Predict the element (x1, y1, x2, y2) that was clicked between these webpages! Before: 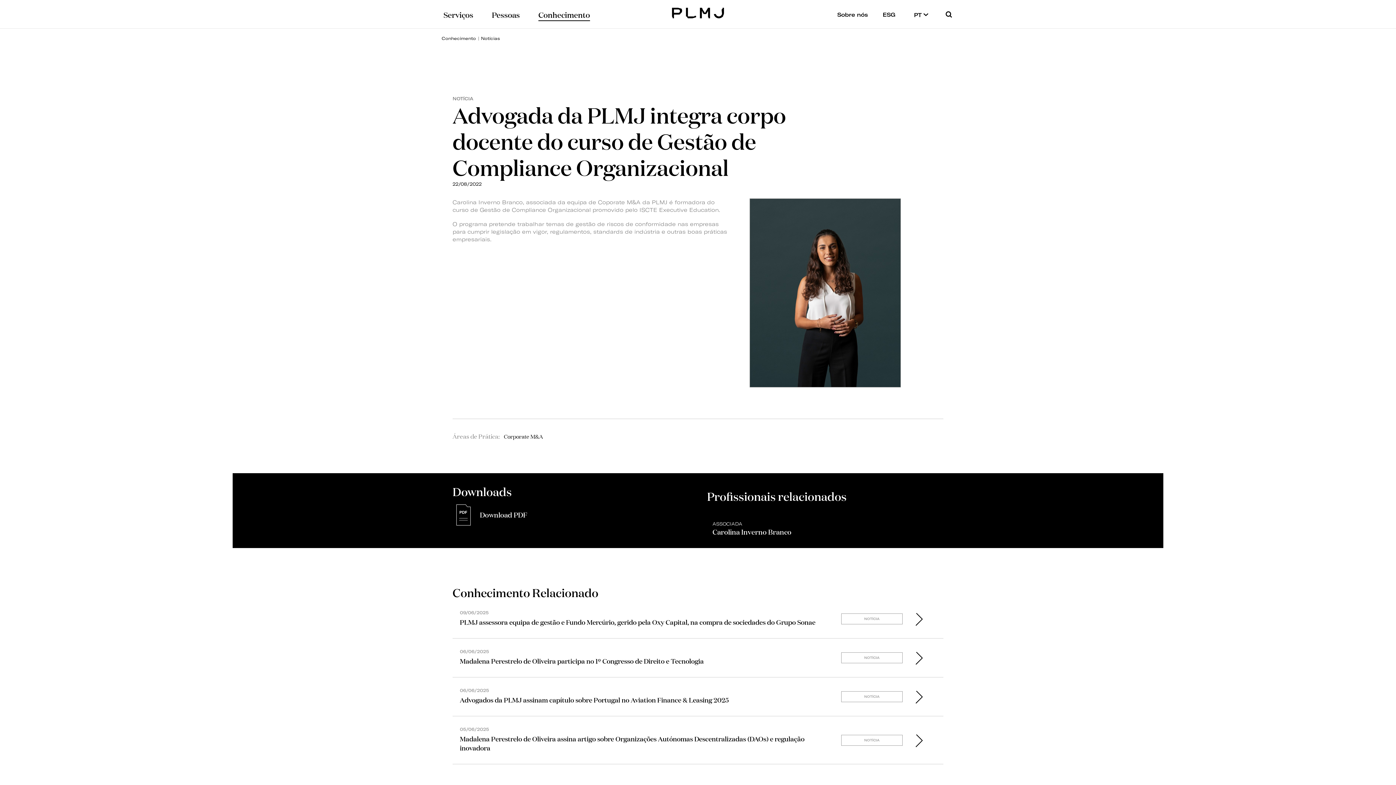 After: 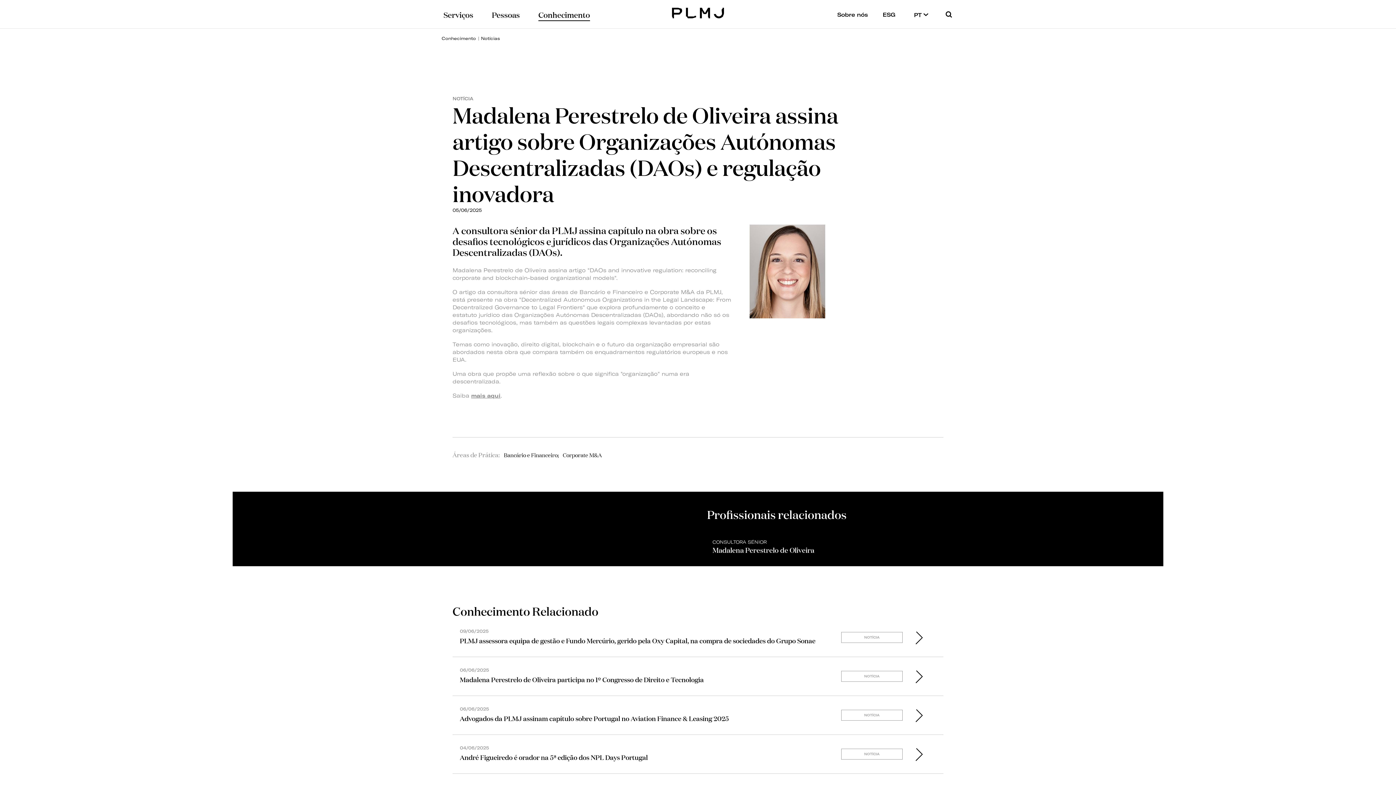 Action: label: 05/06/2025
Madalena Perestrelo de Oliveira assina artigo sobre Organizações Autónomas Descentralizadas (DAOs) e regulação inovadora
NOTÍCIA bbox: (452, 716, 943, 764)